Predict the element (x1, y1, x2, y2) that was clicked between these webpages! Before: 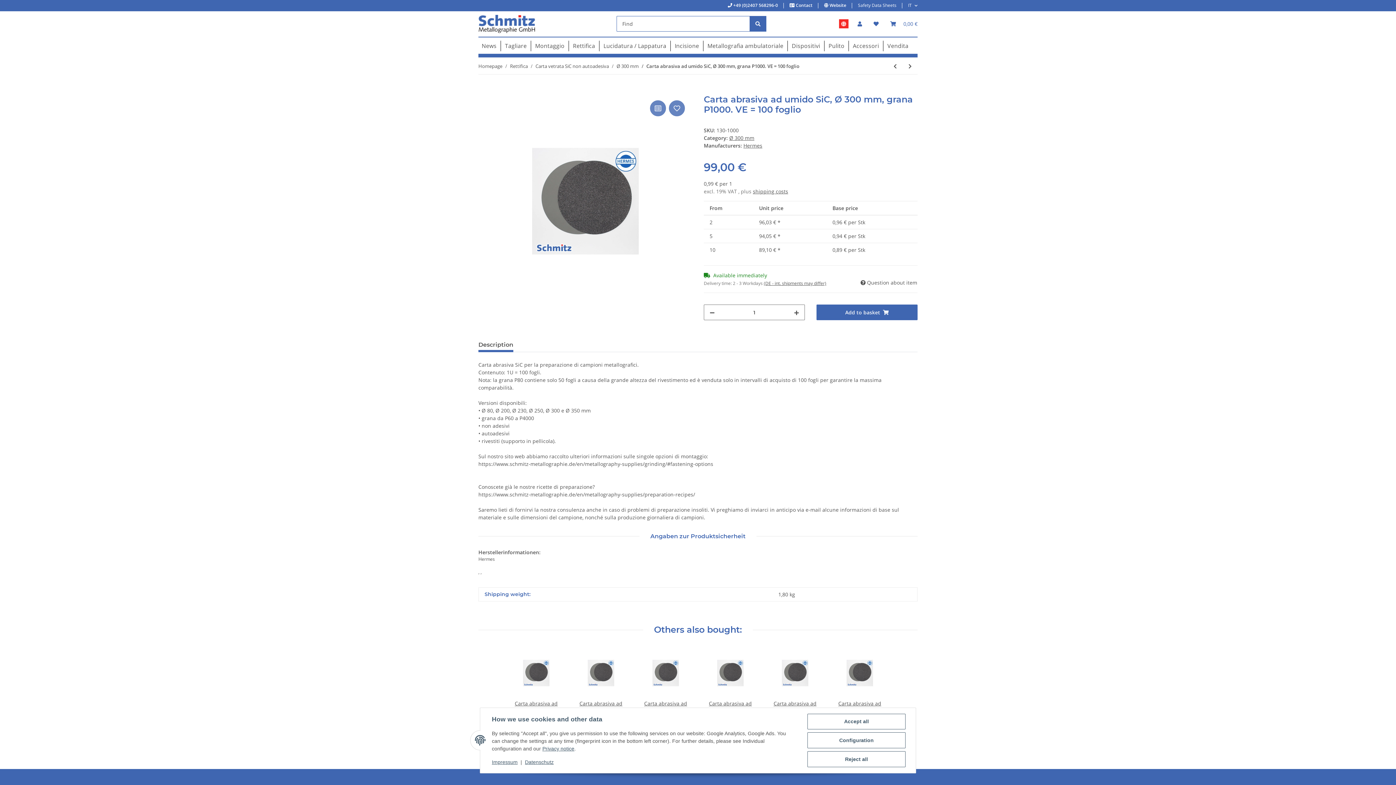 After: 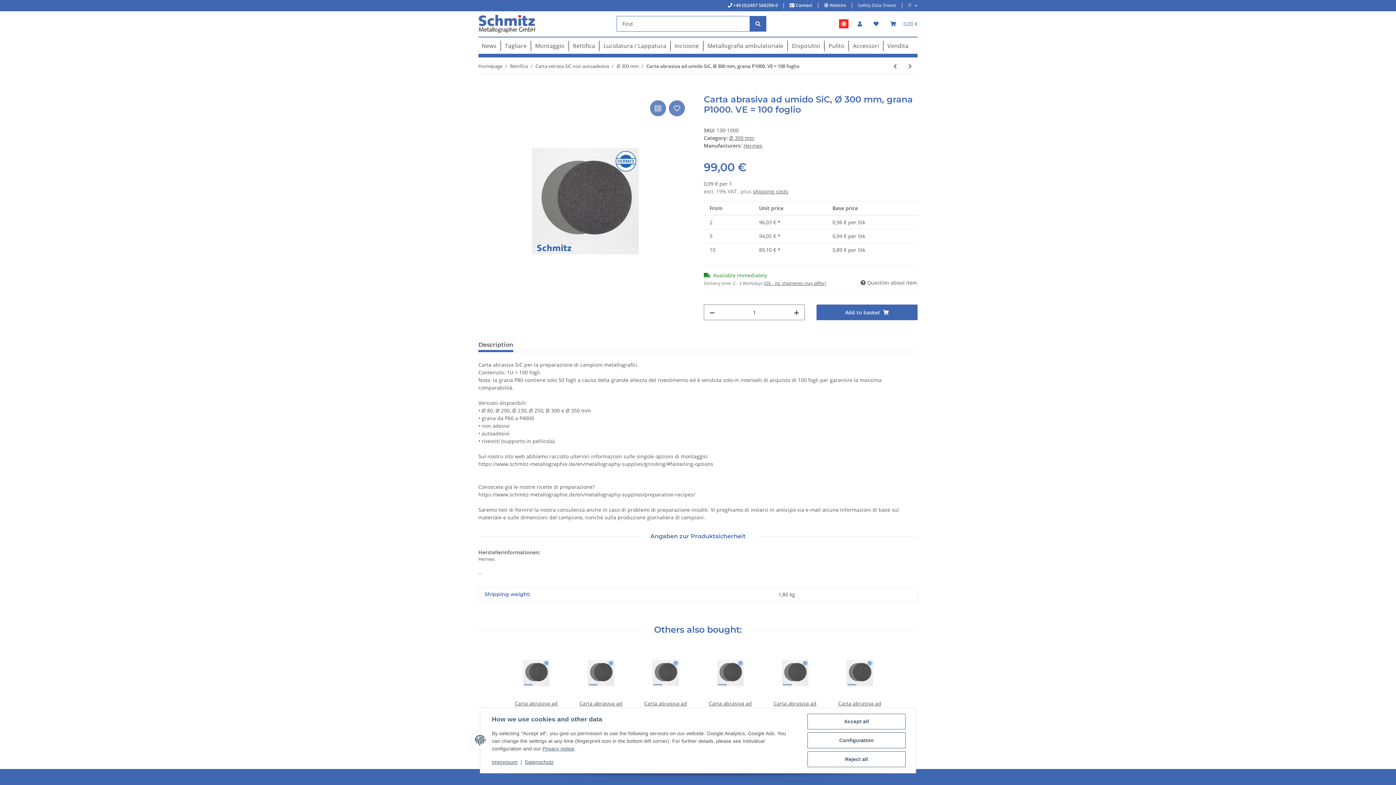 Action: label:  Website bbox: (818, 0, 852, 11)